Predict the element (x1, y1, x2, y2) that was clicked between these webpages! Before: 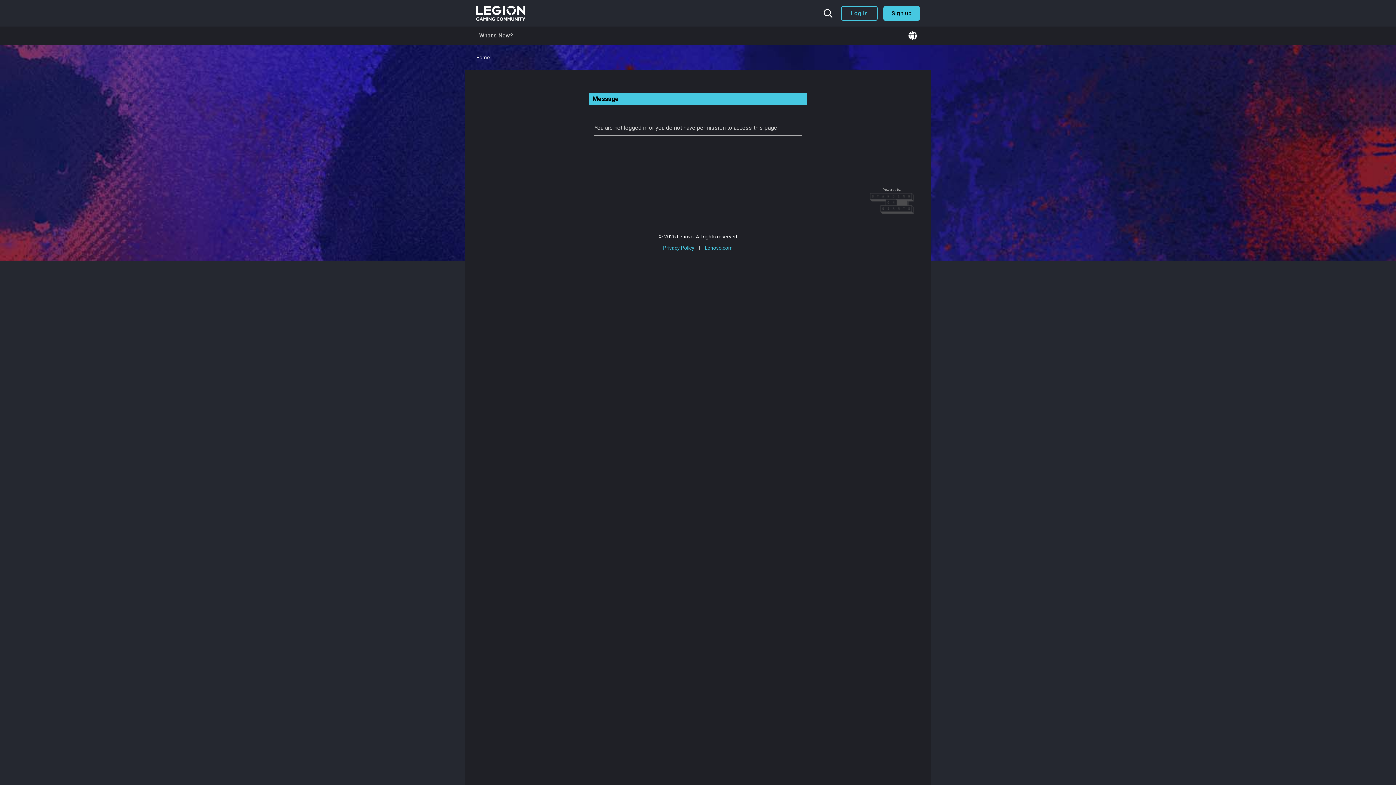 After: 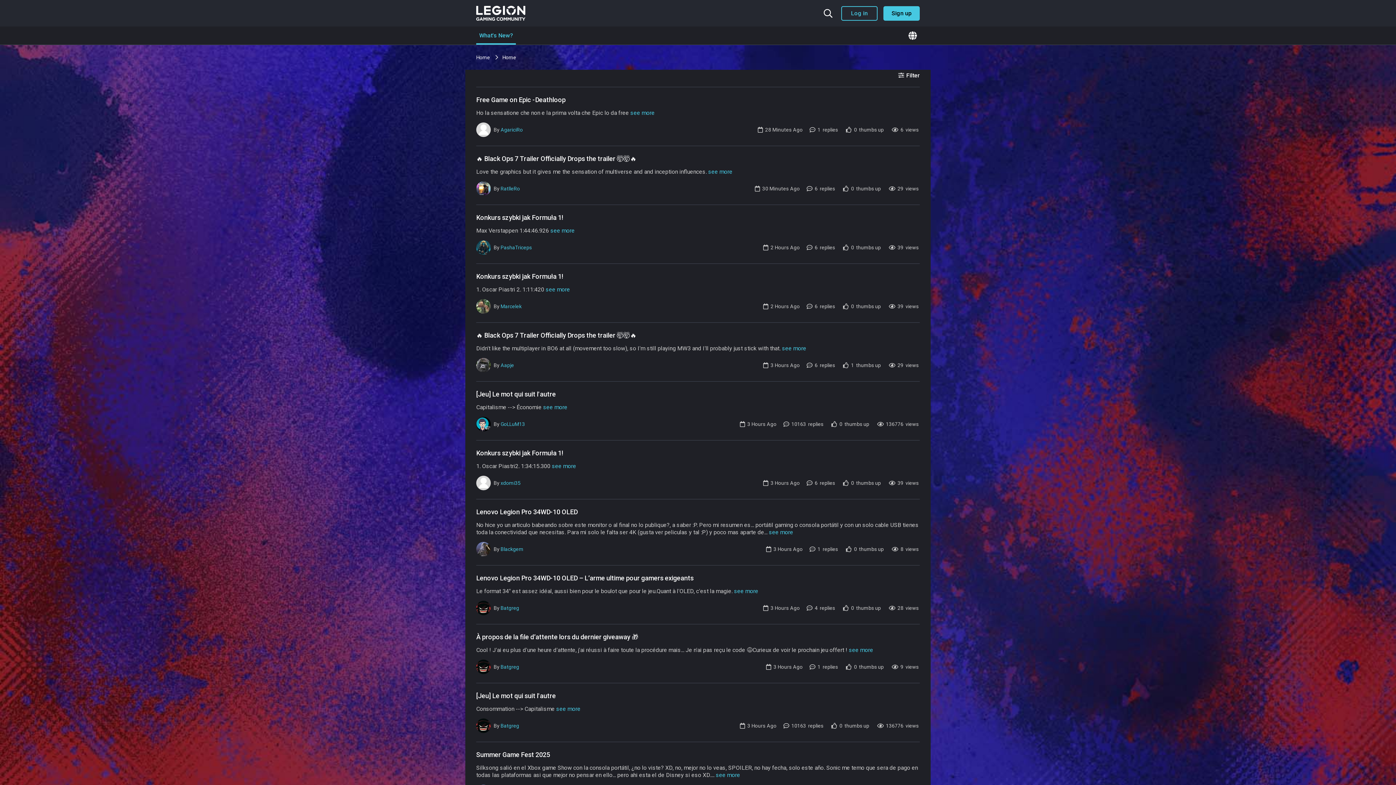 Action: bbox: (476, 26, 516, 44) label: What's New?